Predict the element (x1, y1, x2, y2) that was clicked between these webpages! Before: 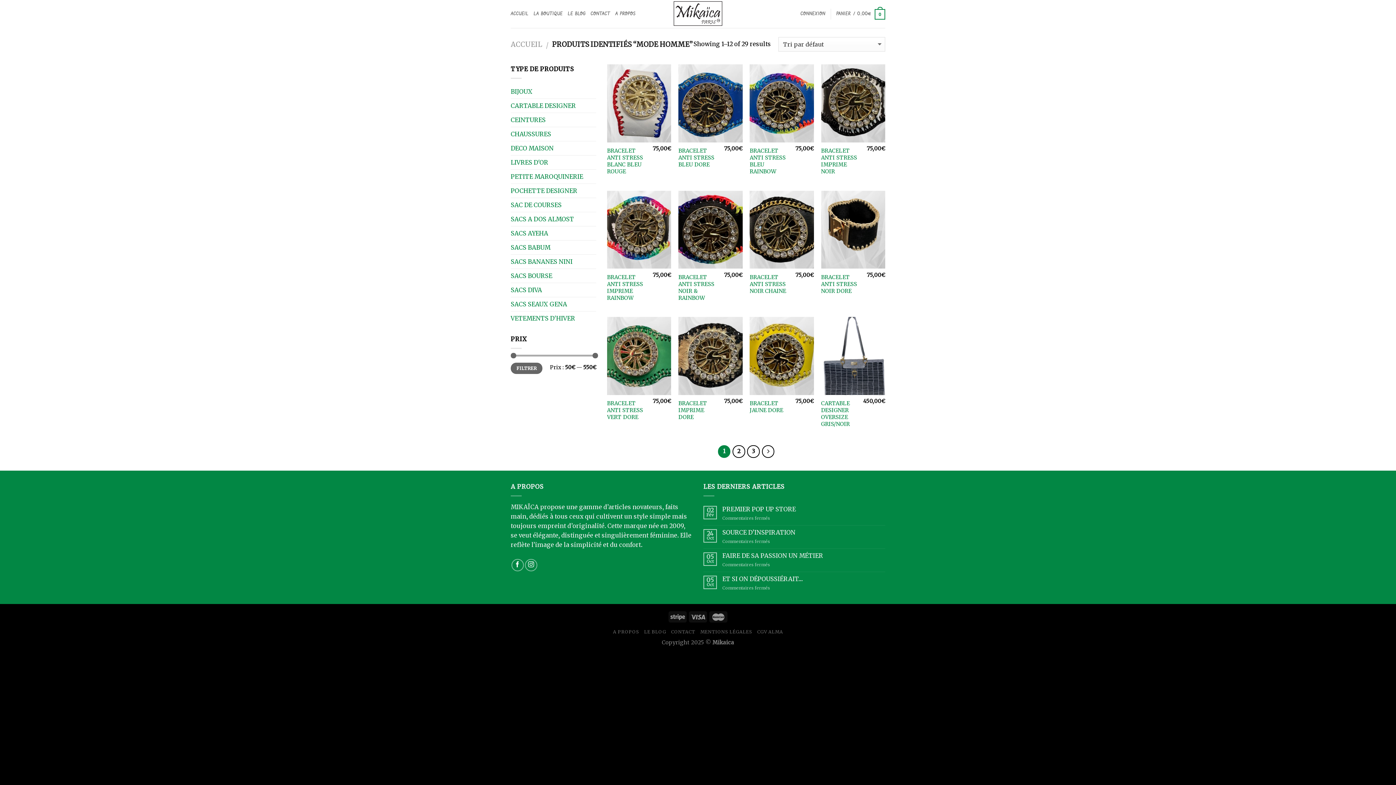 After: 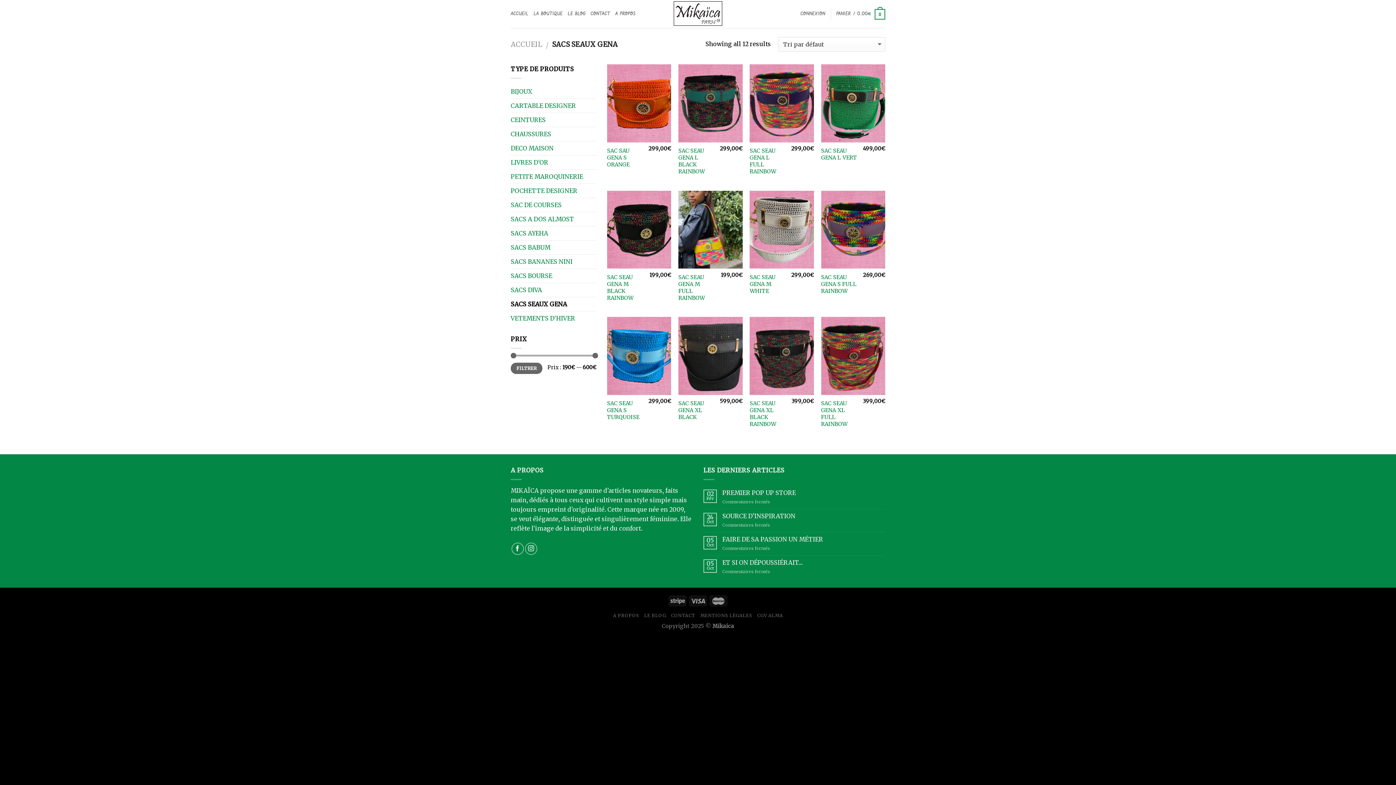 Action: bbox: (510, 297, 596, 311) label: SACS SEAUX GENA